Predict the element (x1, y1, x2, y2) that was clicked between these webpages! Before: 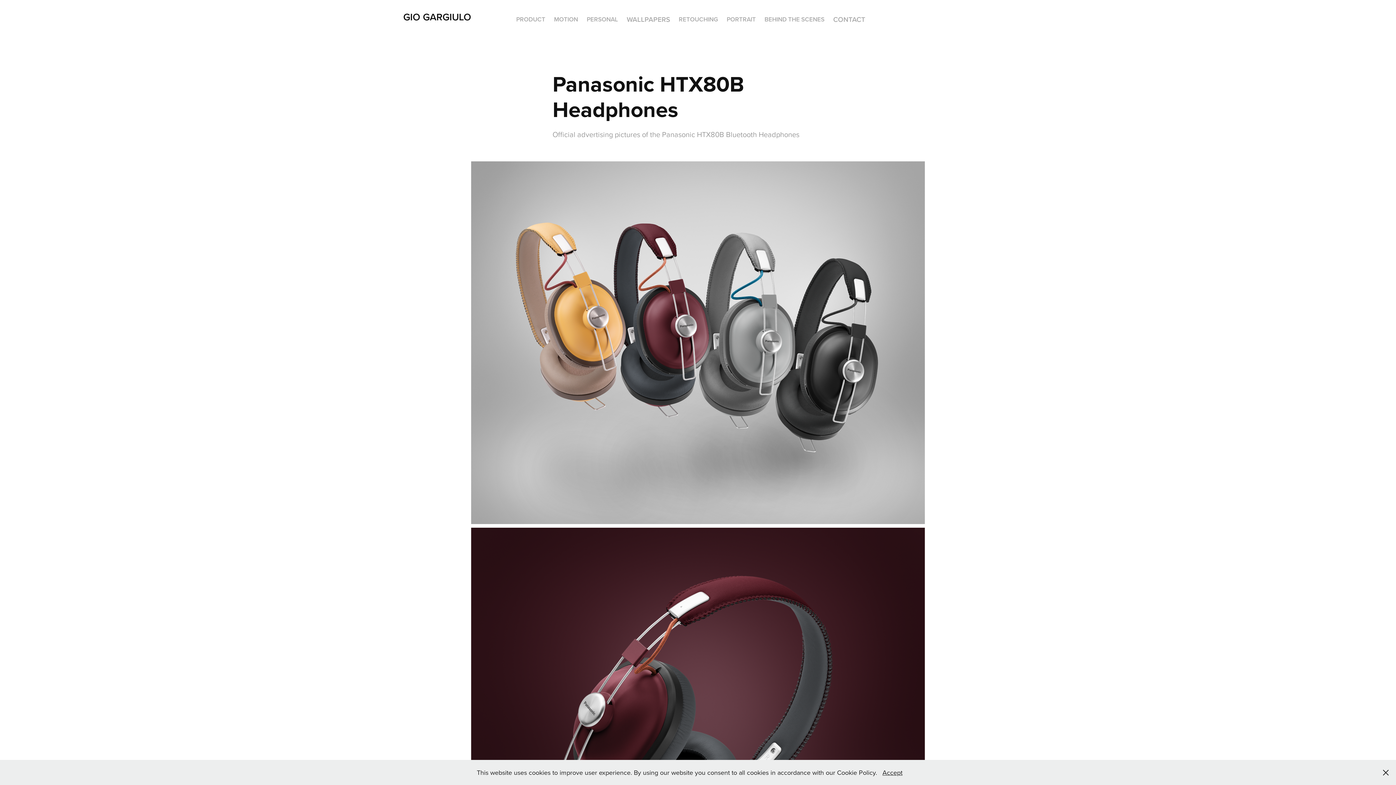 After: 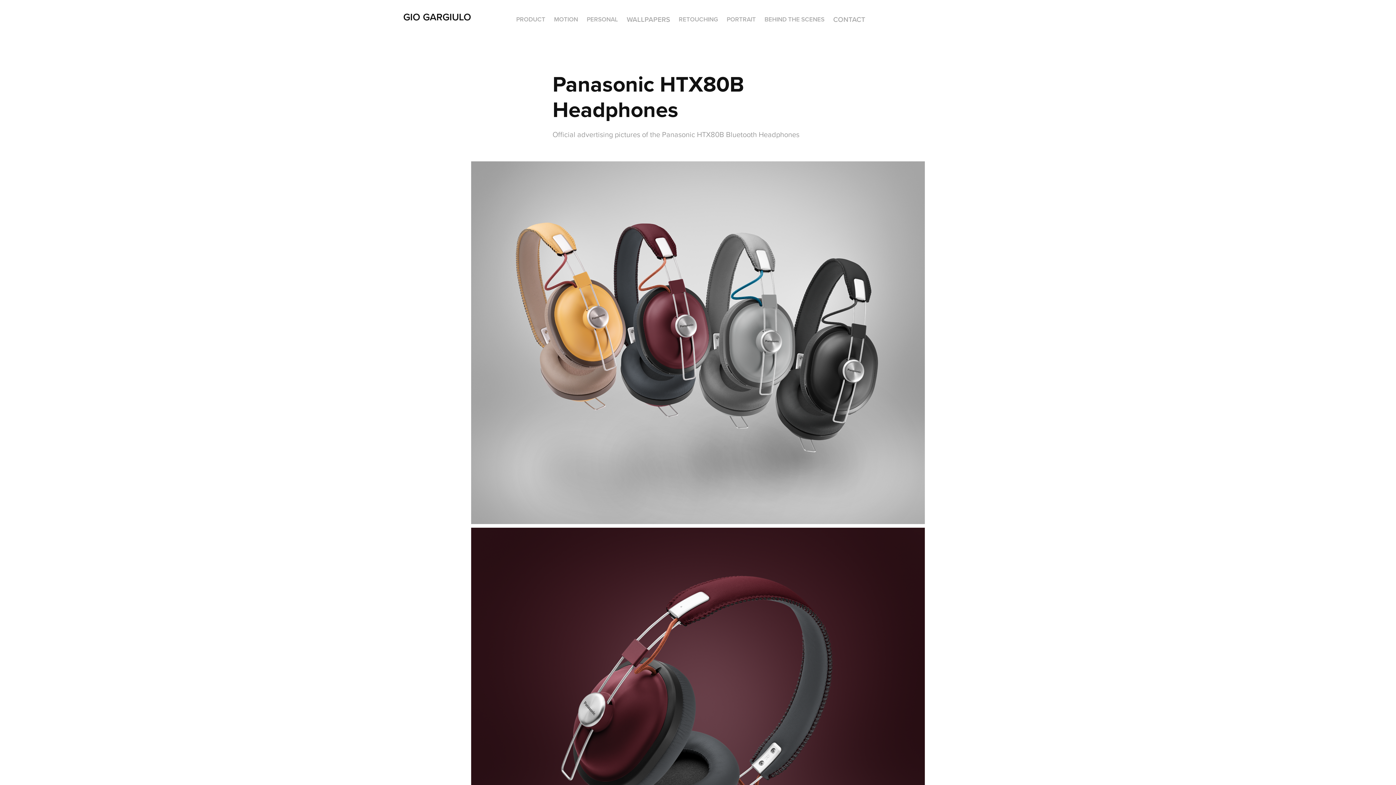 Action: bbox: (882, 768, 902, 777) label: Accept